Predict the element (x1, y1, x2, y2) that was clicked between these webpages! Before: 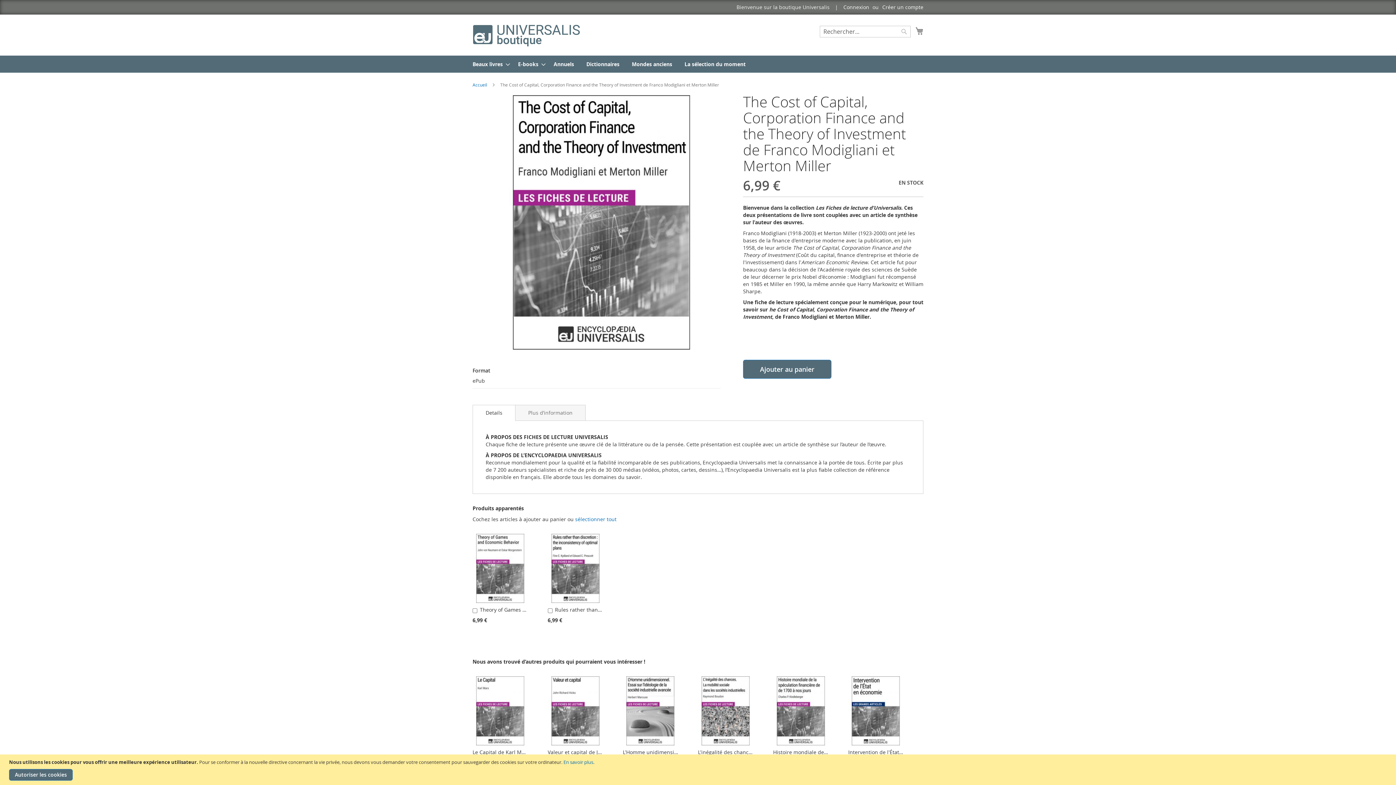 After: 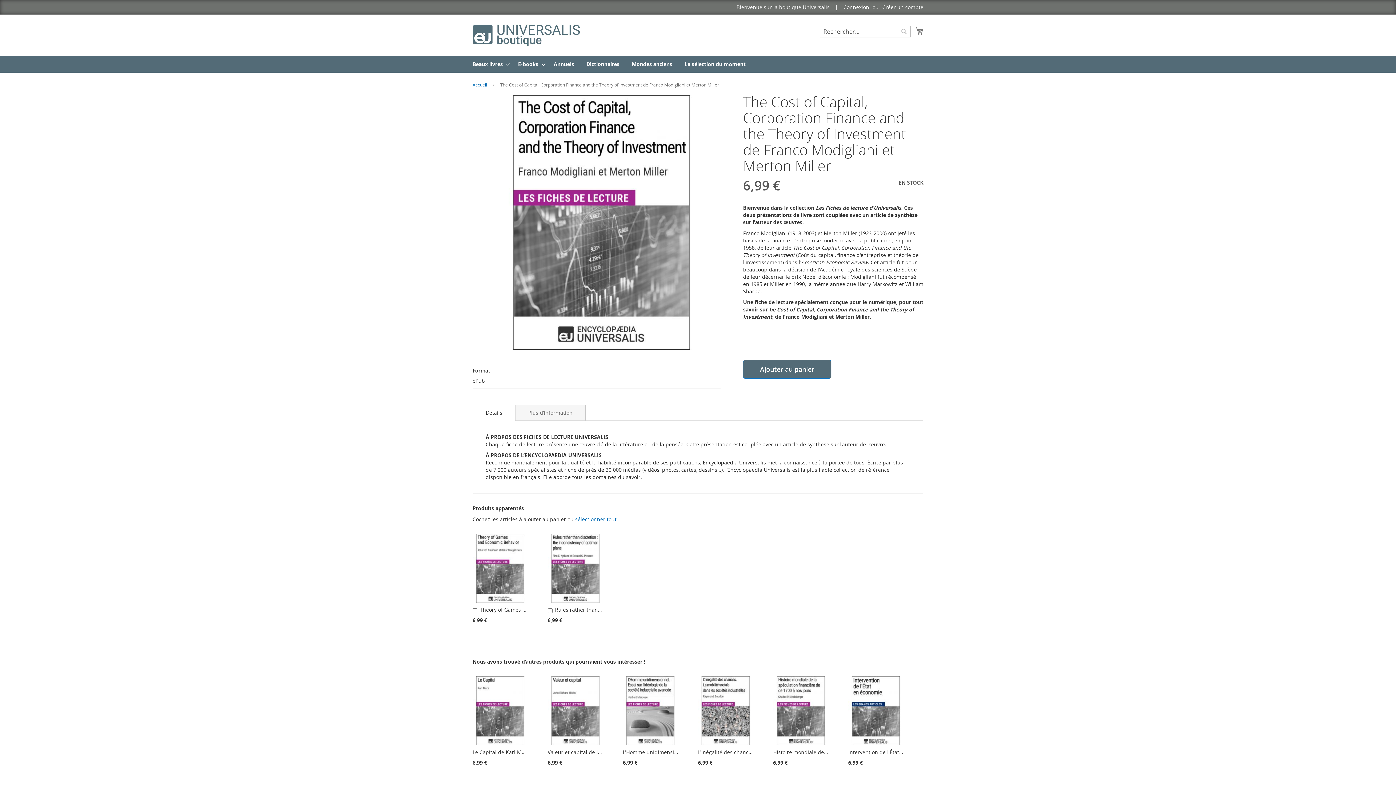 Action: label: Autoriser les cookies bbox: (9, 769, 72, 781)